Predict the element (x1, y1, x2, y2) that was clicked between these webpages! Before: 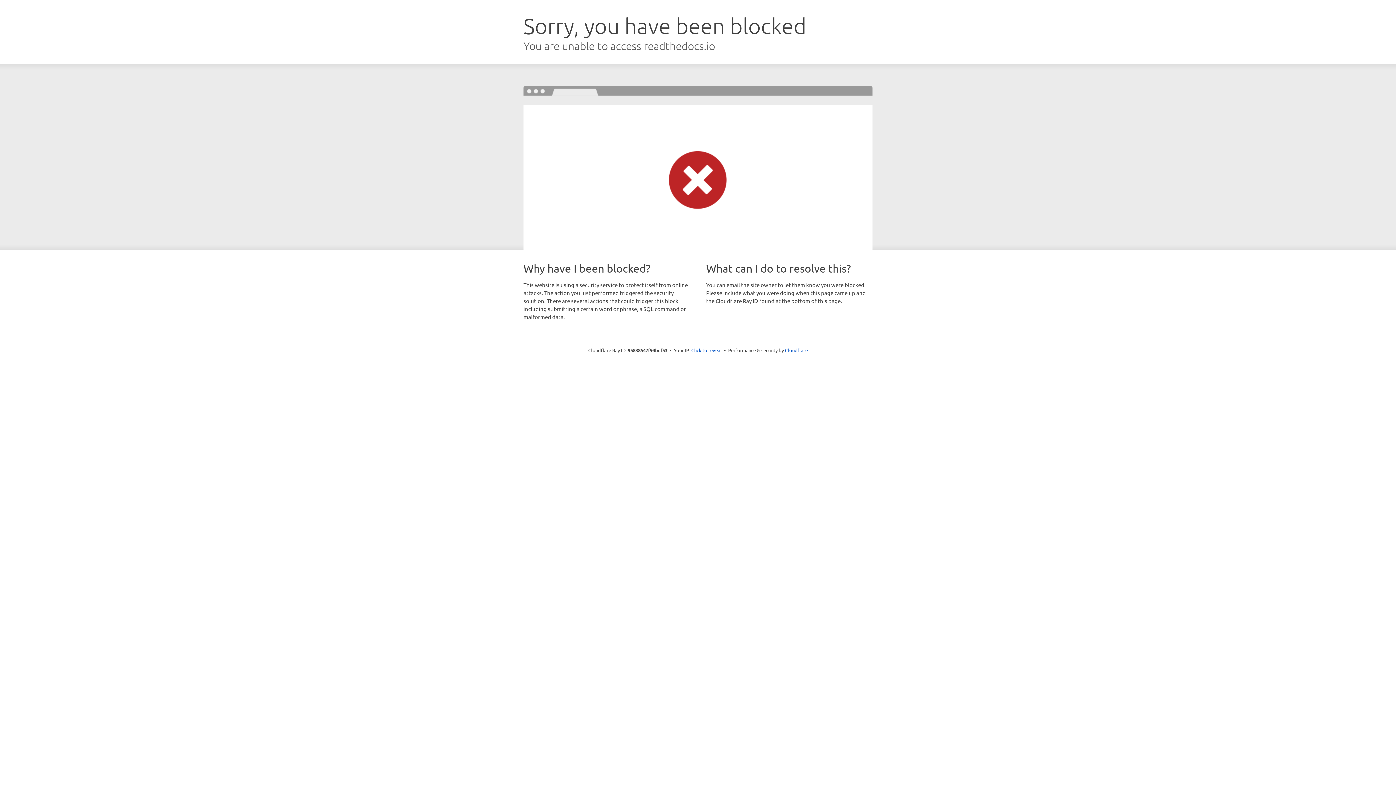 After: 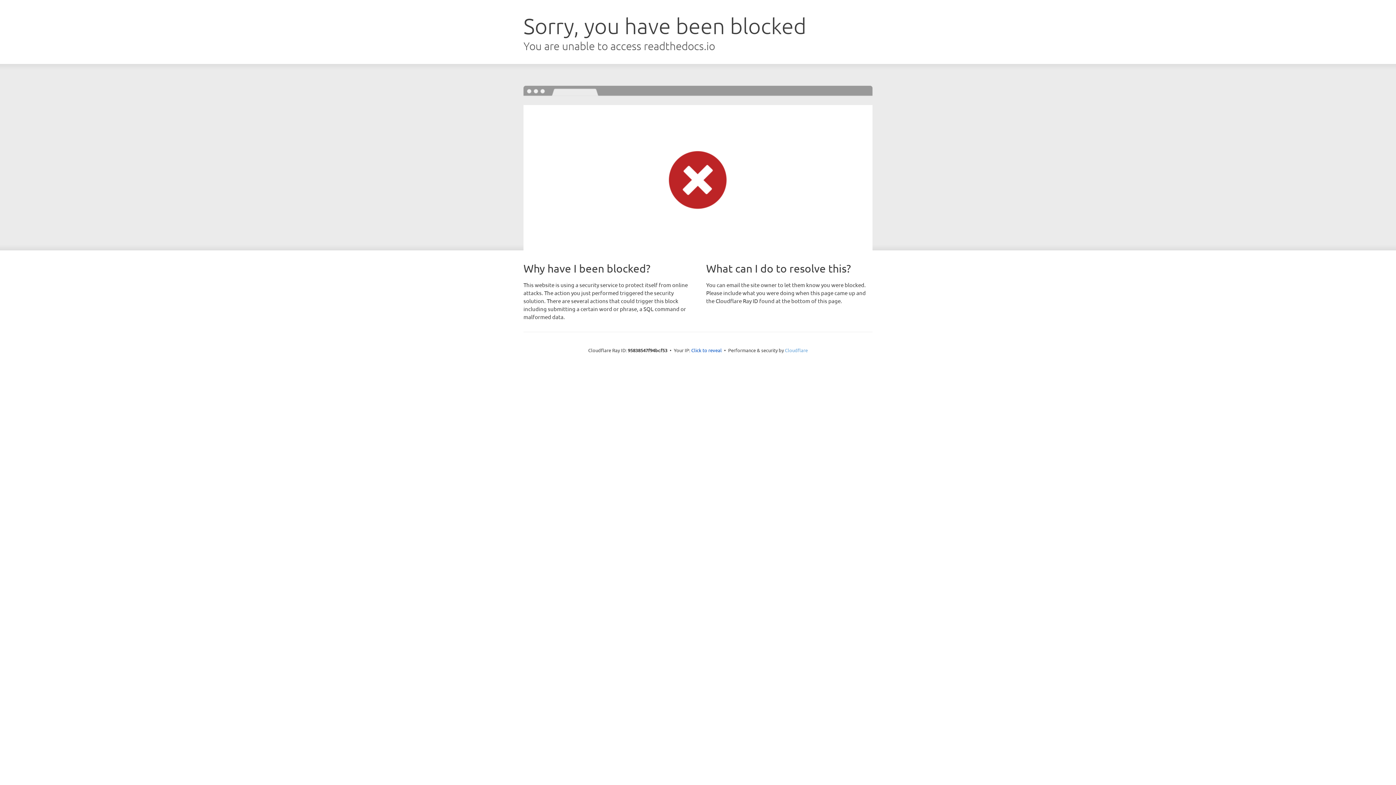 Action: bbox: (785, 347, 808, 353) label: Cloudflare